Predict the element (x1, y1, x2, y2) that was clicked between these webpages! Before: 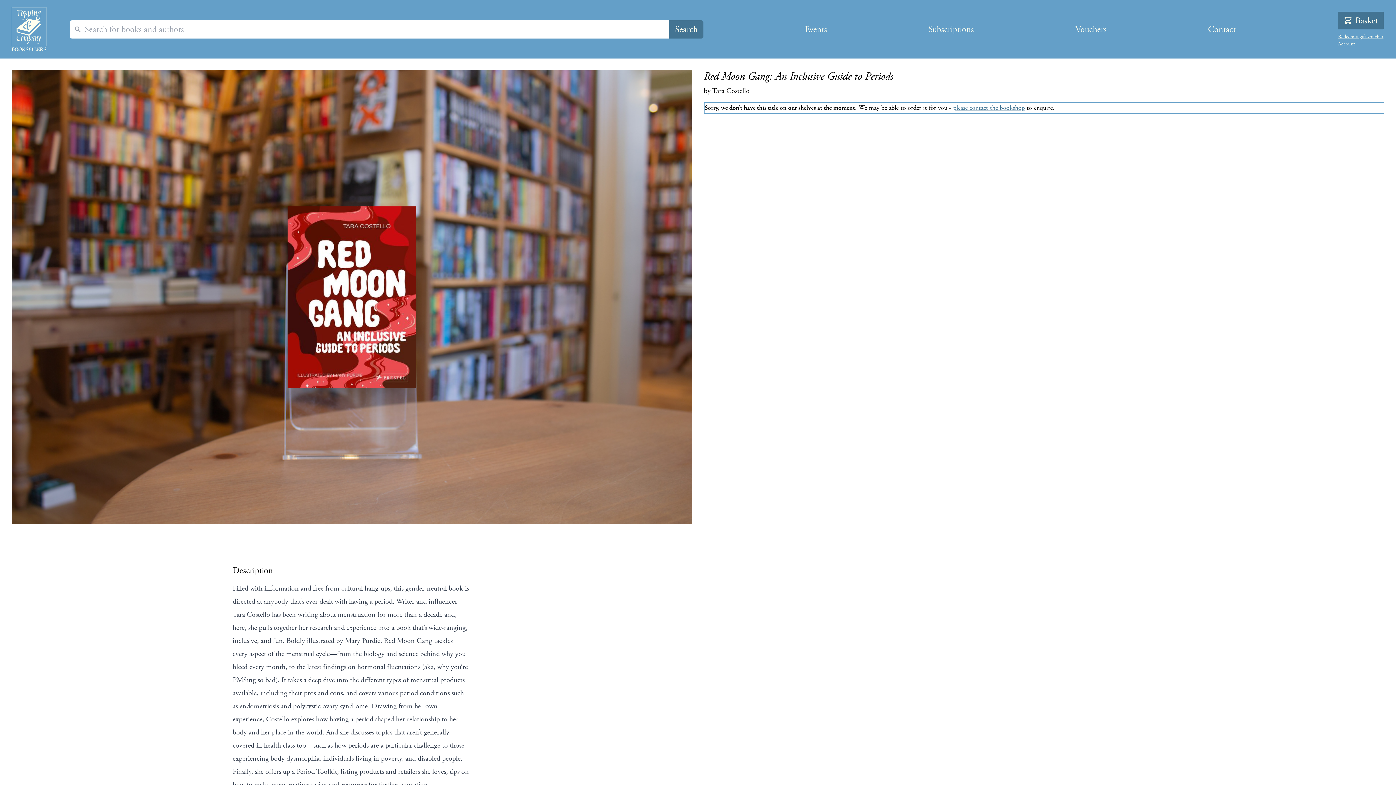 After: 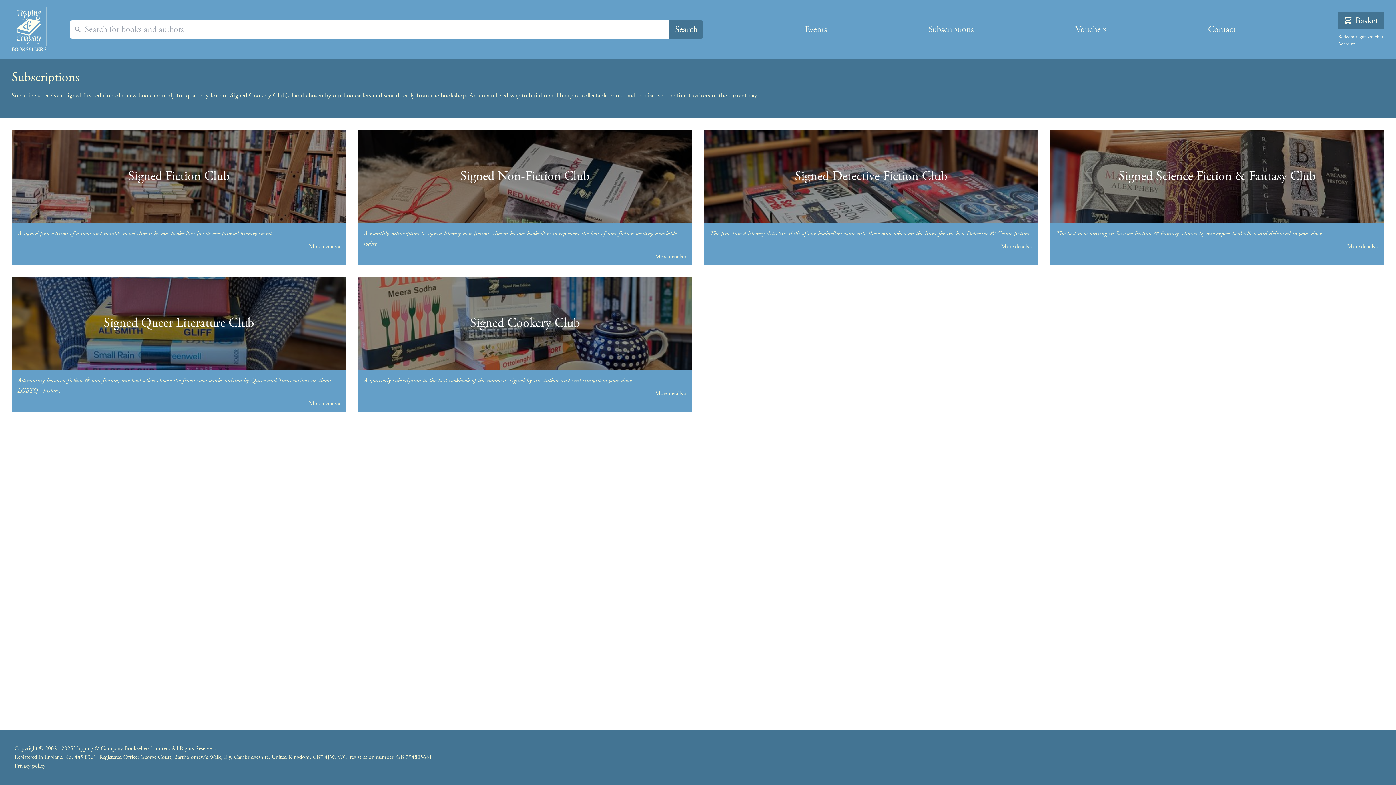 Action: label: Subscriptions bbox: (928, 23, 974, 35)